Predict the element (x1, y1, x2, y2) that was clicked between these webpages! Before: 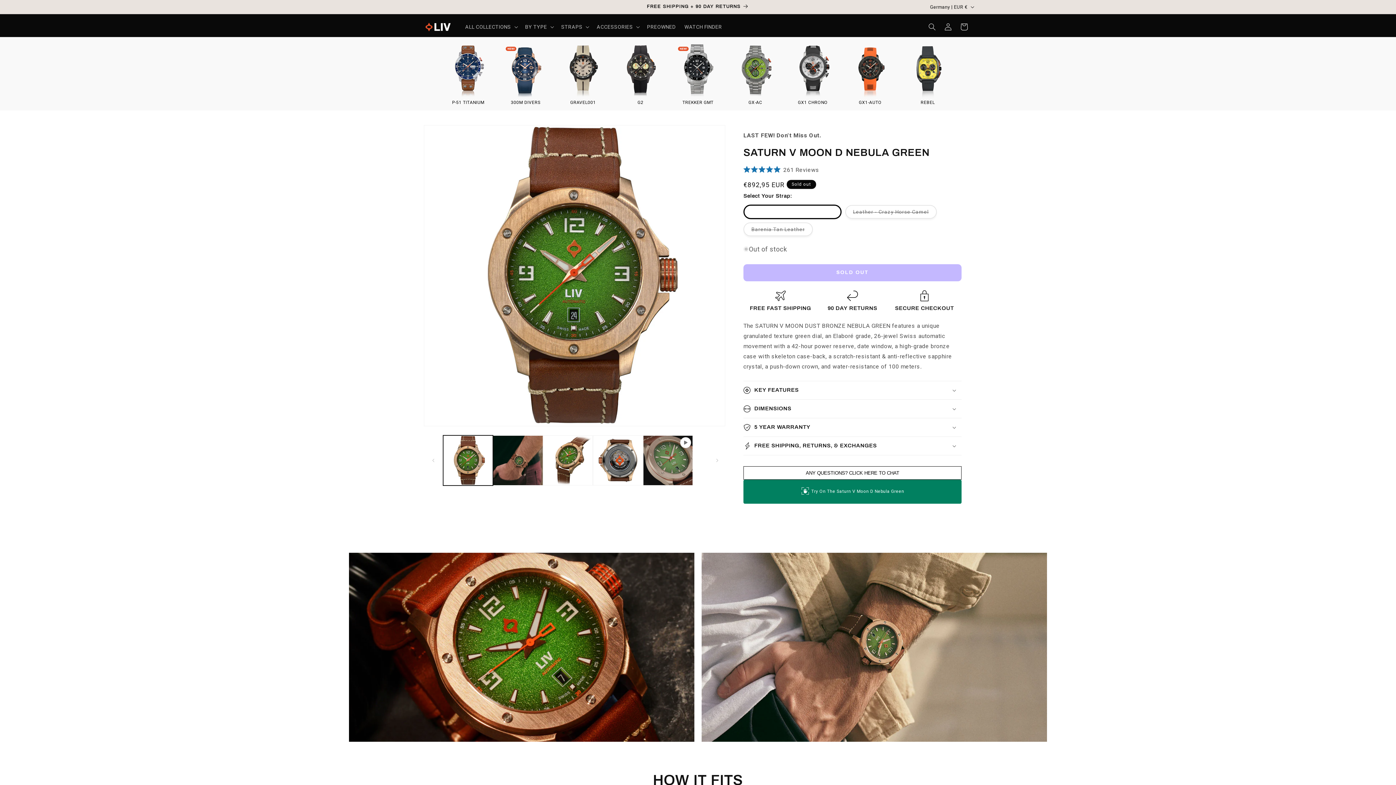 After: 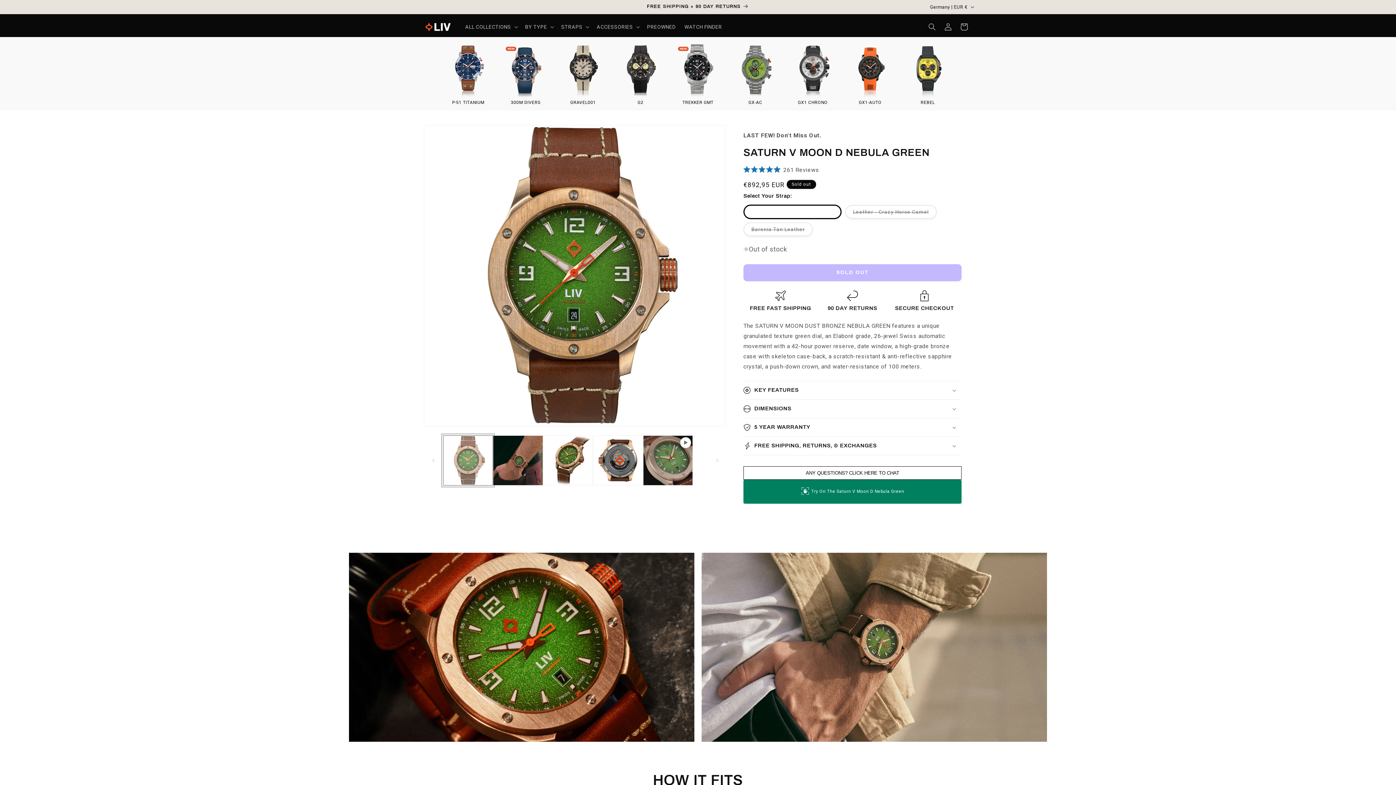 Action: label: Load image 1 in gallery view bbox: (443, 435, 493, 485)